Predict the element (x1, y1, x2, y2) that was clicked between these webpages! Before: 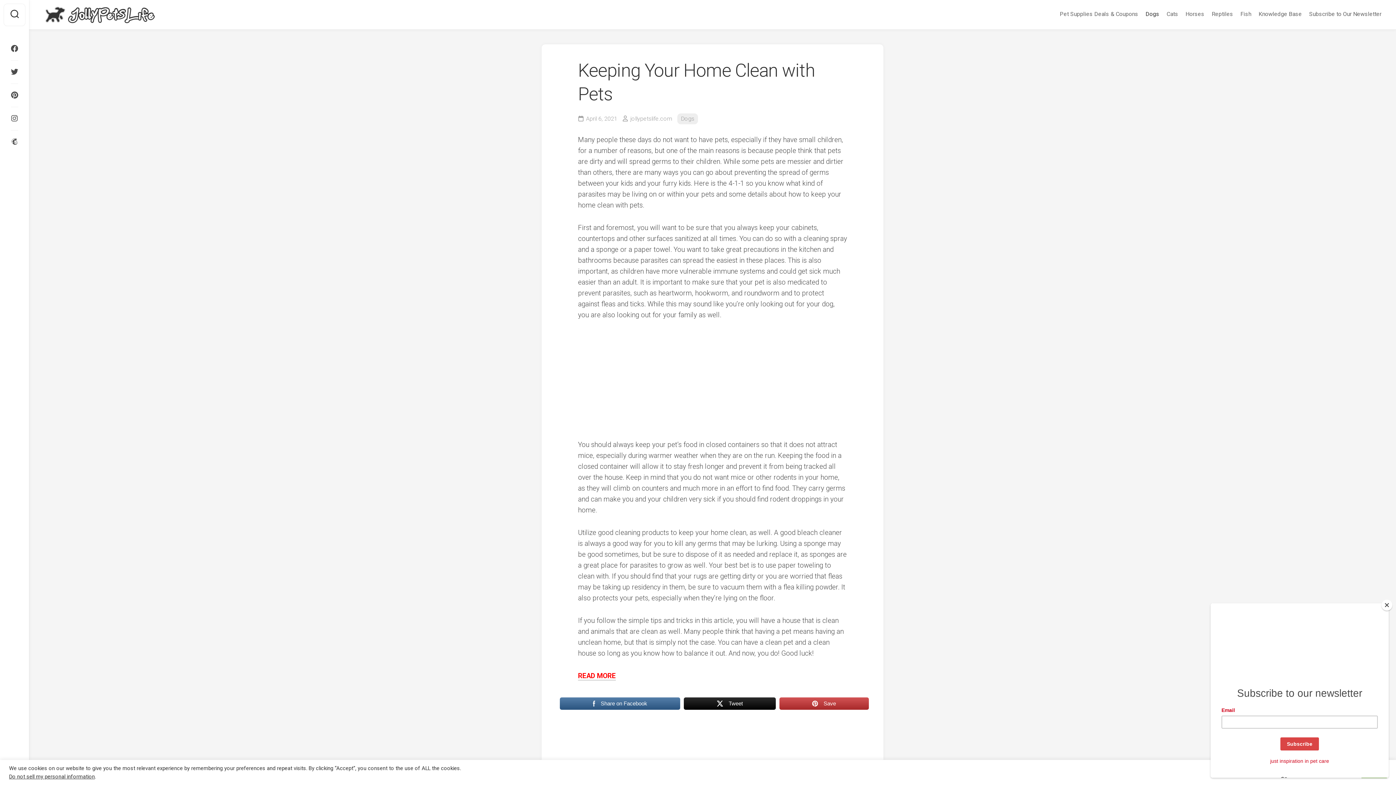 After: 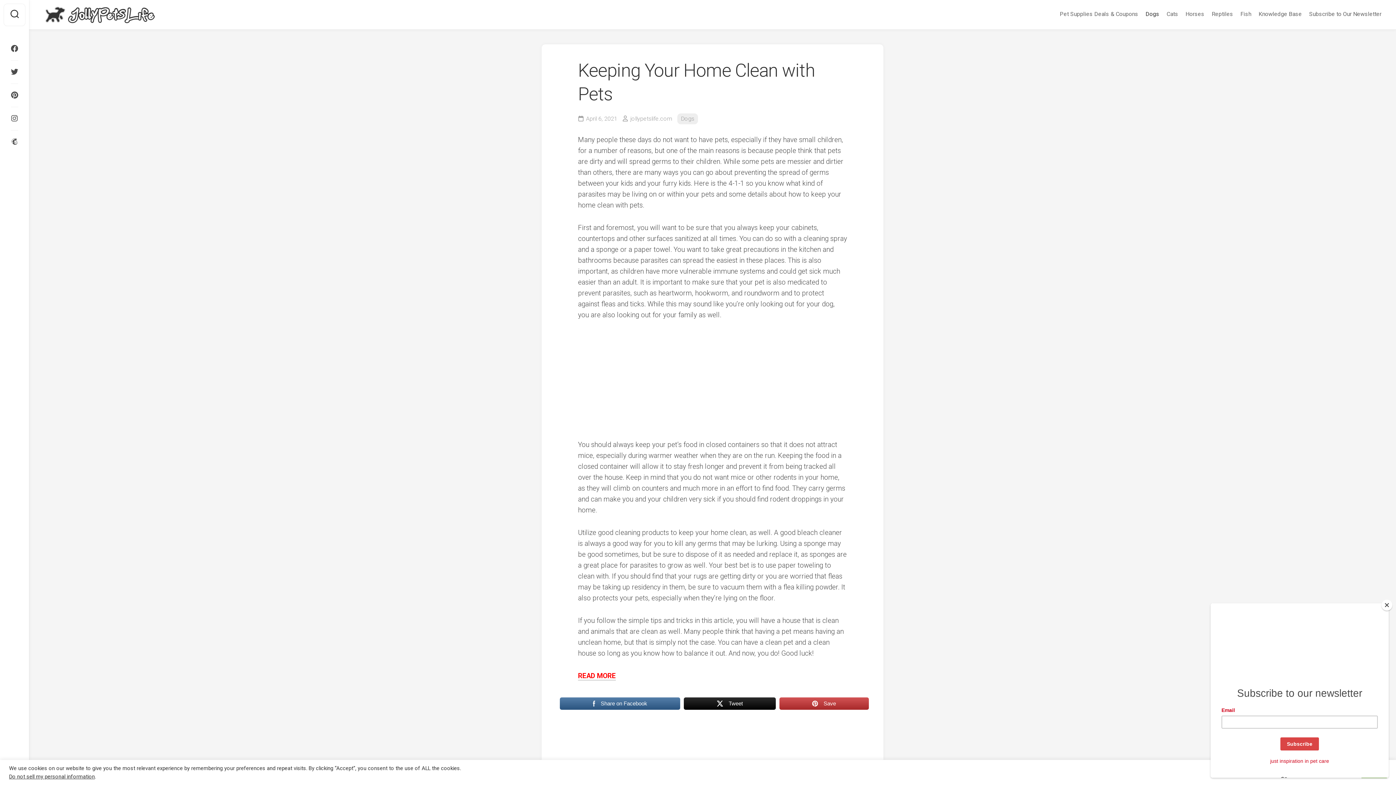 Action: label:  Share on Facebook bbox: (560, 697, 680, 710)